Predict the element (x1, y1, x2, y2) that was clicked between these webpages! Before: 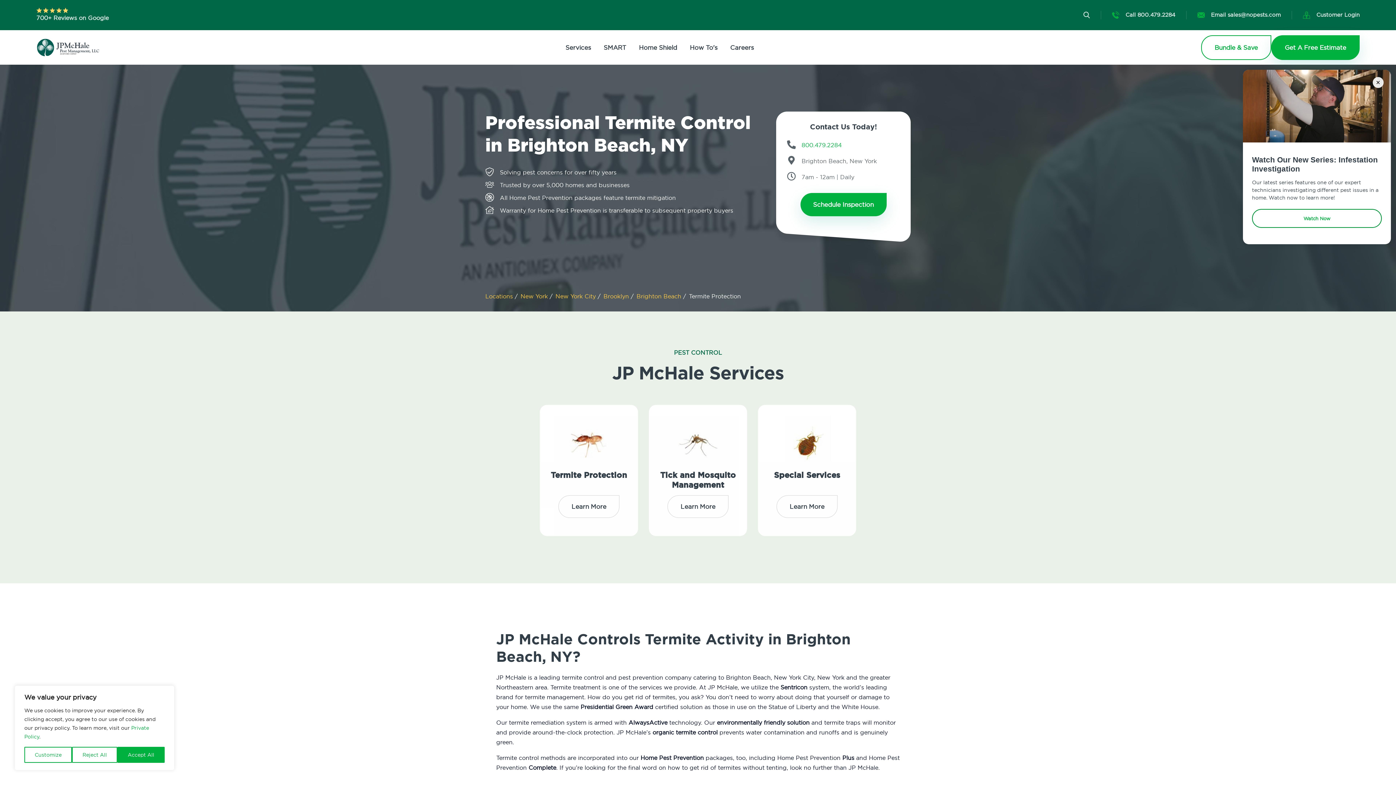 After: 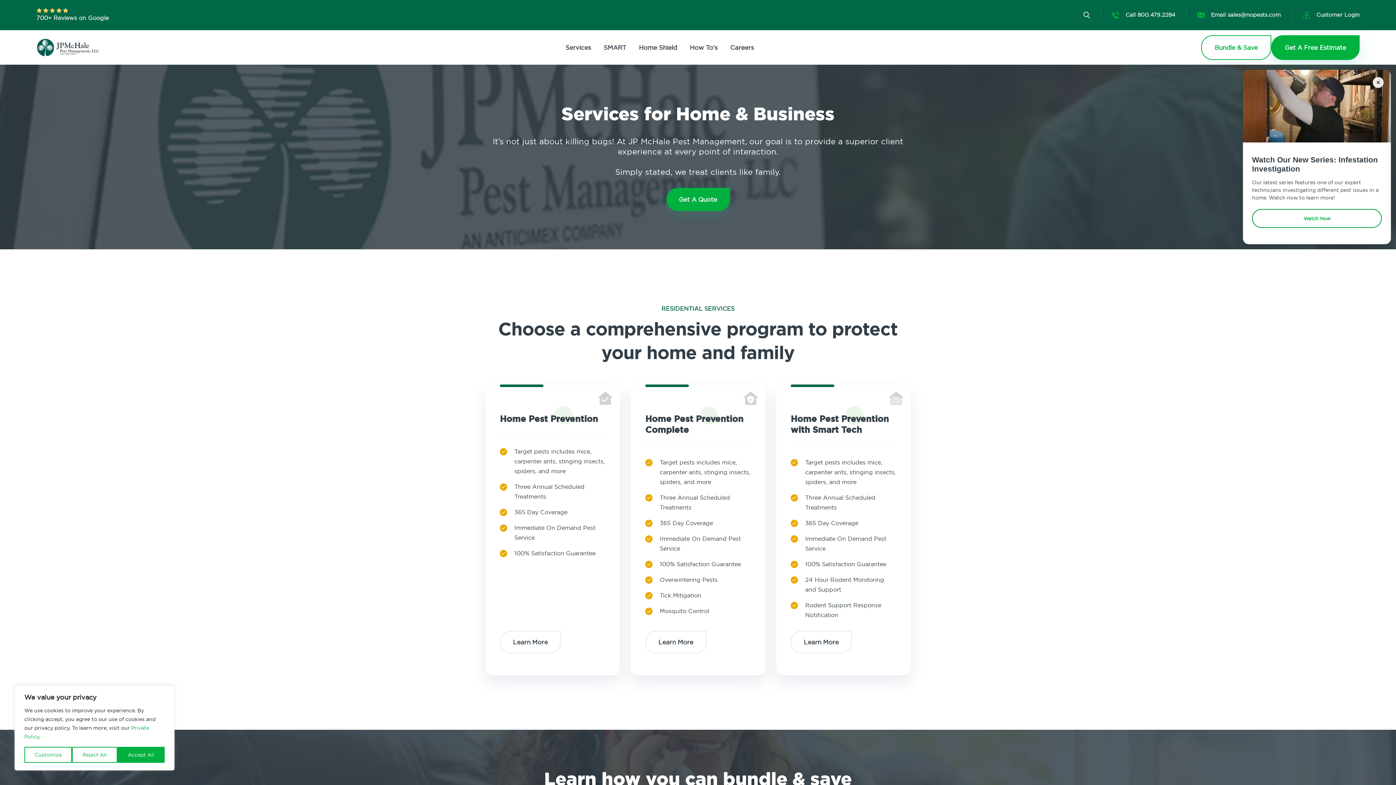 Action: bbox: (565, 40, 591, 54) label: Services